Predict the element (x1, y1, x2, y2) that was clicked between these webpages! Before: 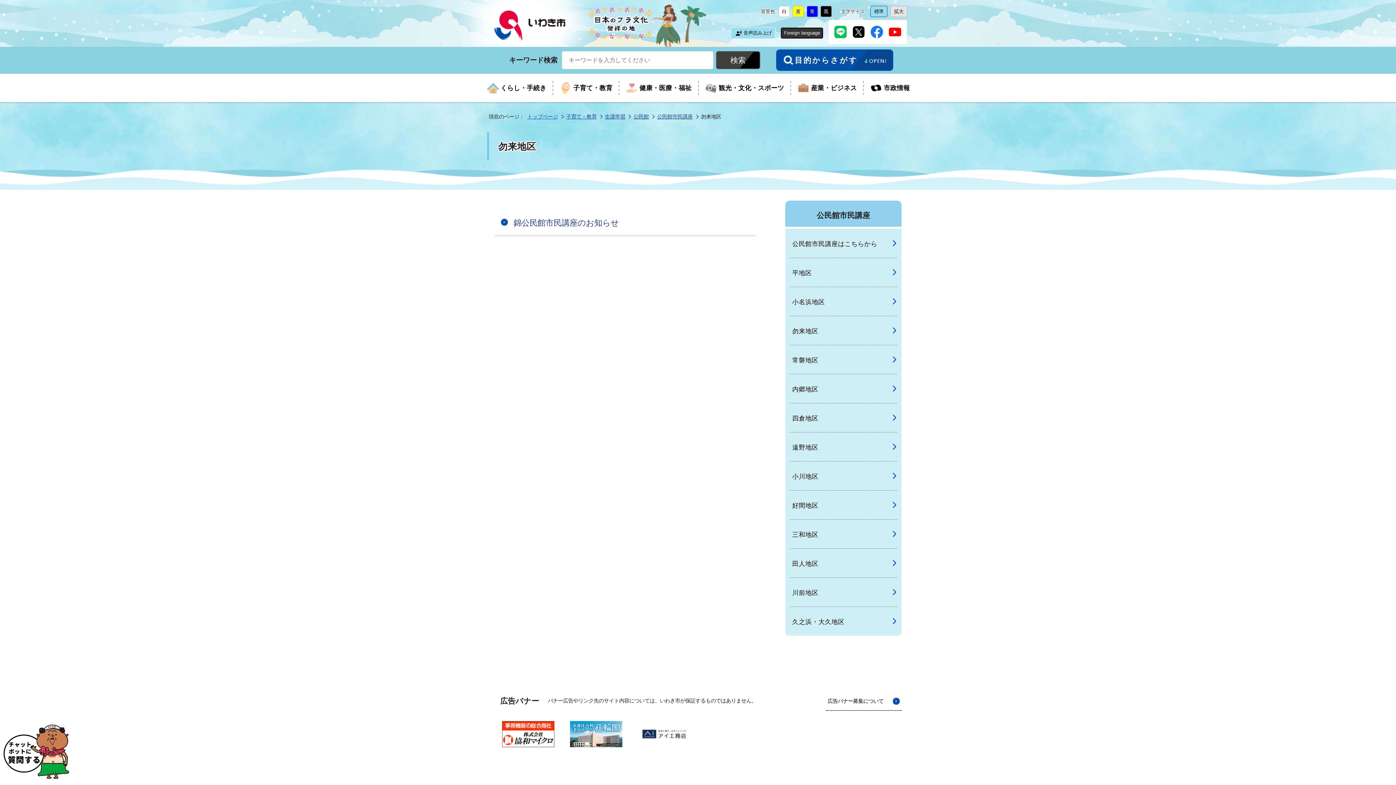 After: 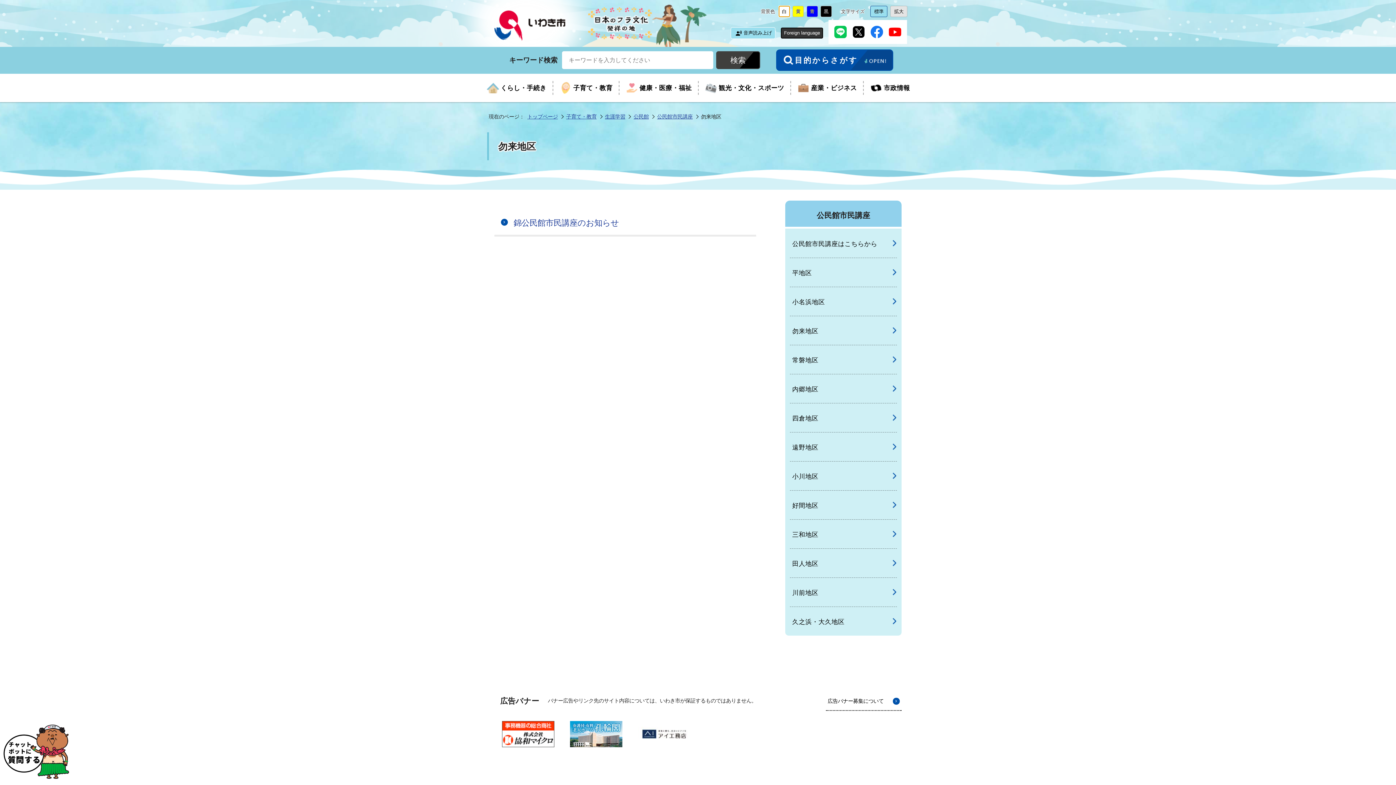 Action: label: 背景色を
白
に変更 bbox: (778, 5, 790, 16)